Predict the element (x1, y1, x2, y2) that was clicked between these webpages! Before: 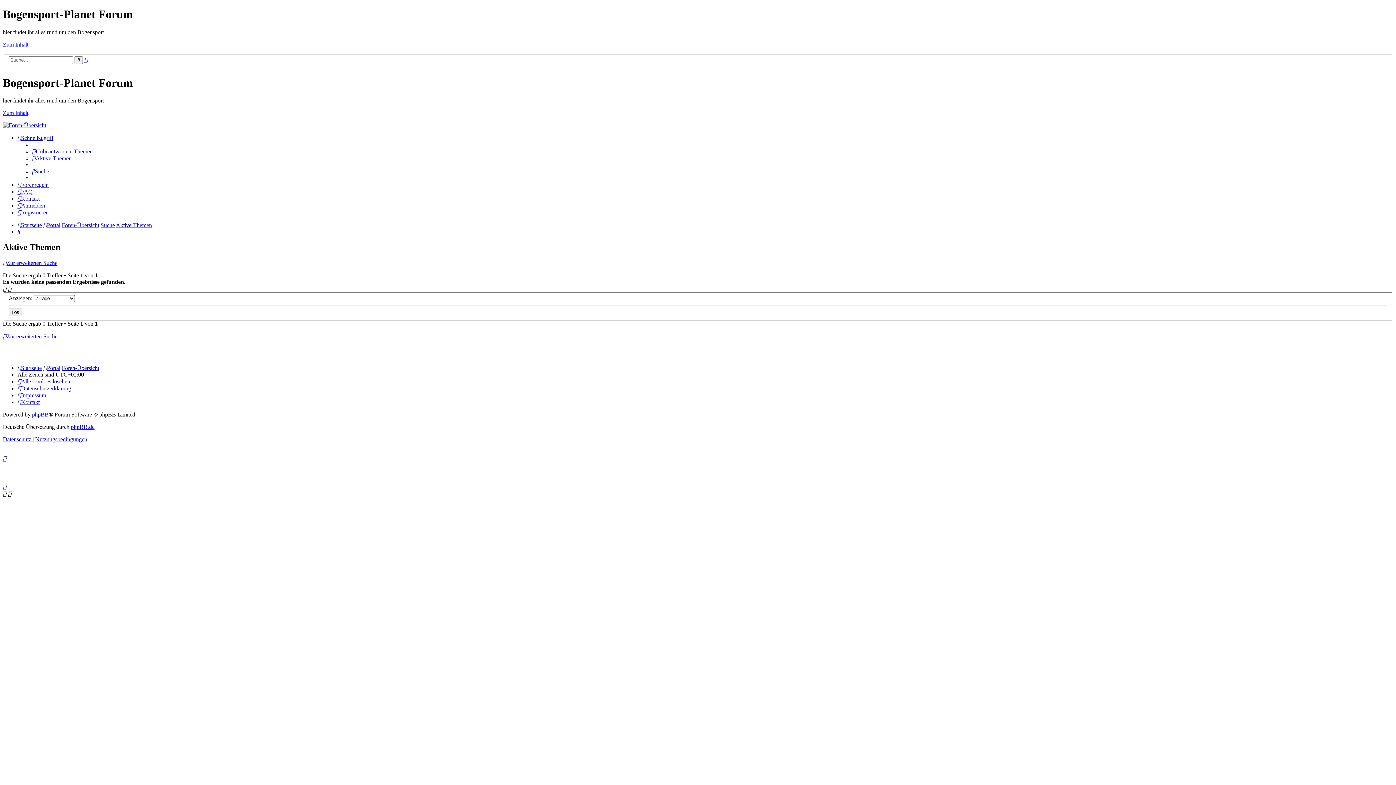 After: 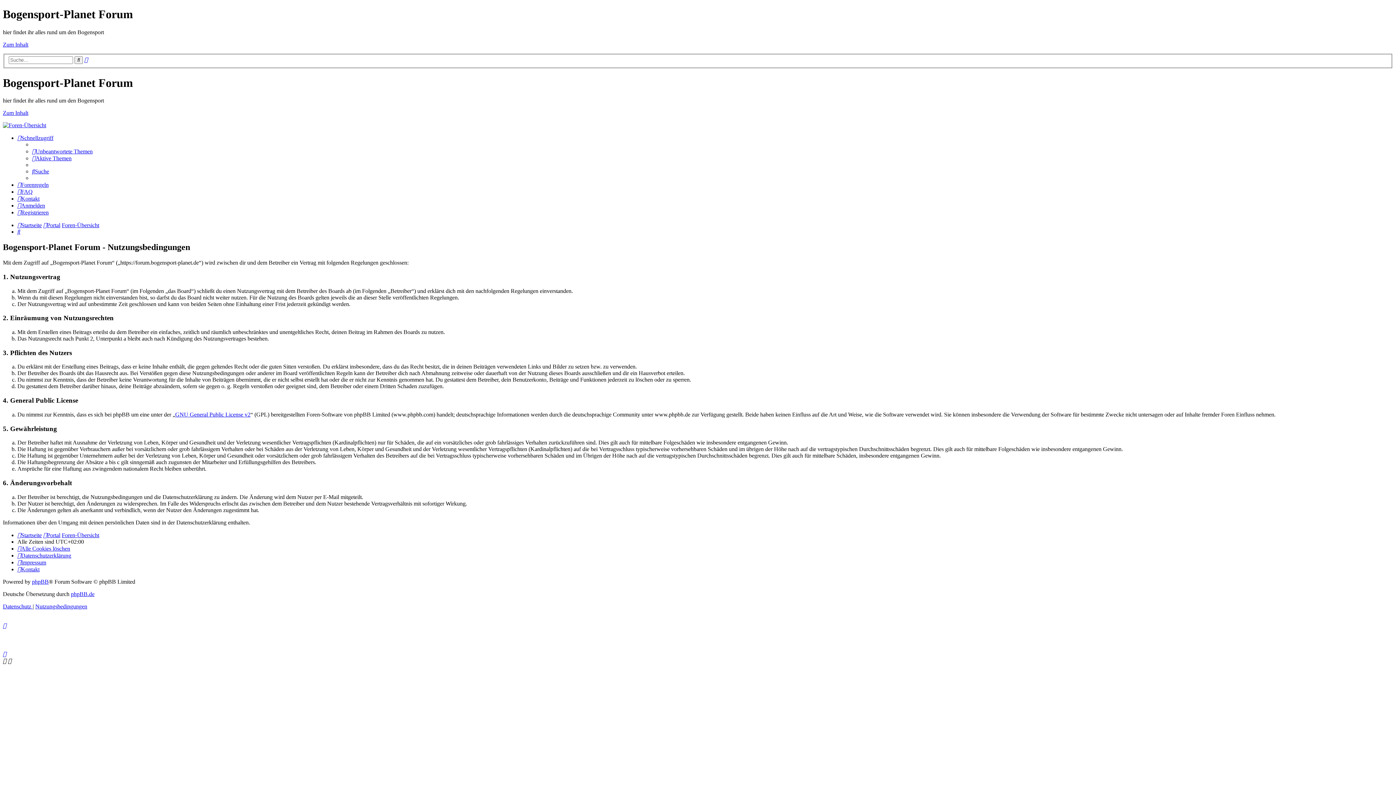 Action: bbox: (35, 436, 87, 442) label: Nutzungsbedingungen